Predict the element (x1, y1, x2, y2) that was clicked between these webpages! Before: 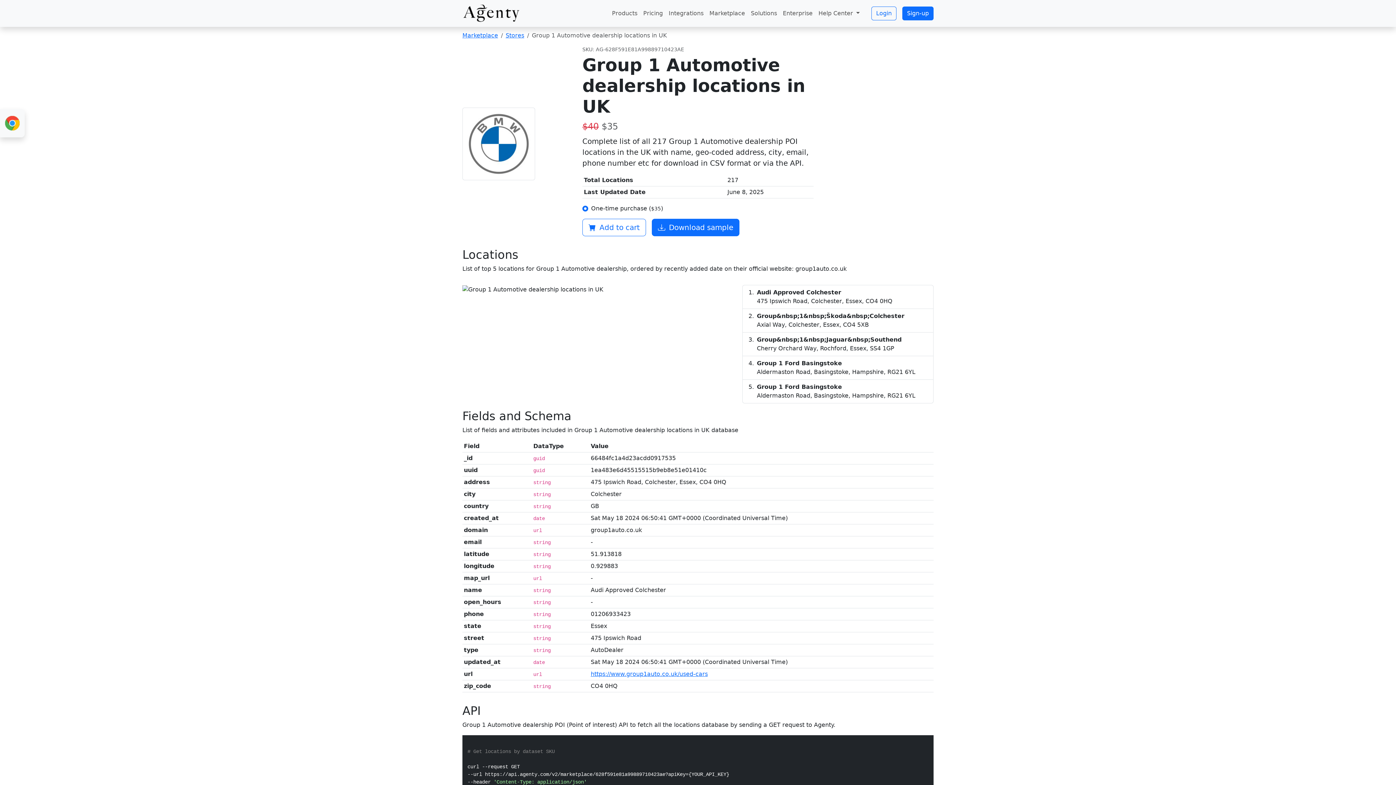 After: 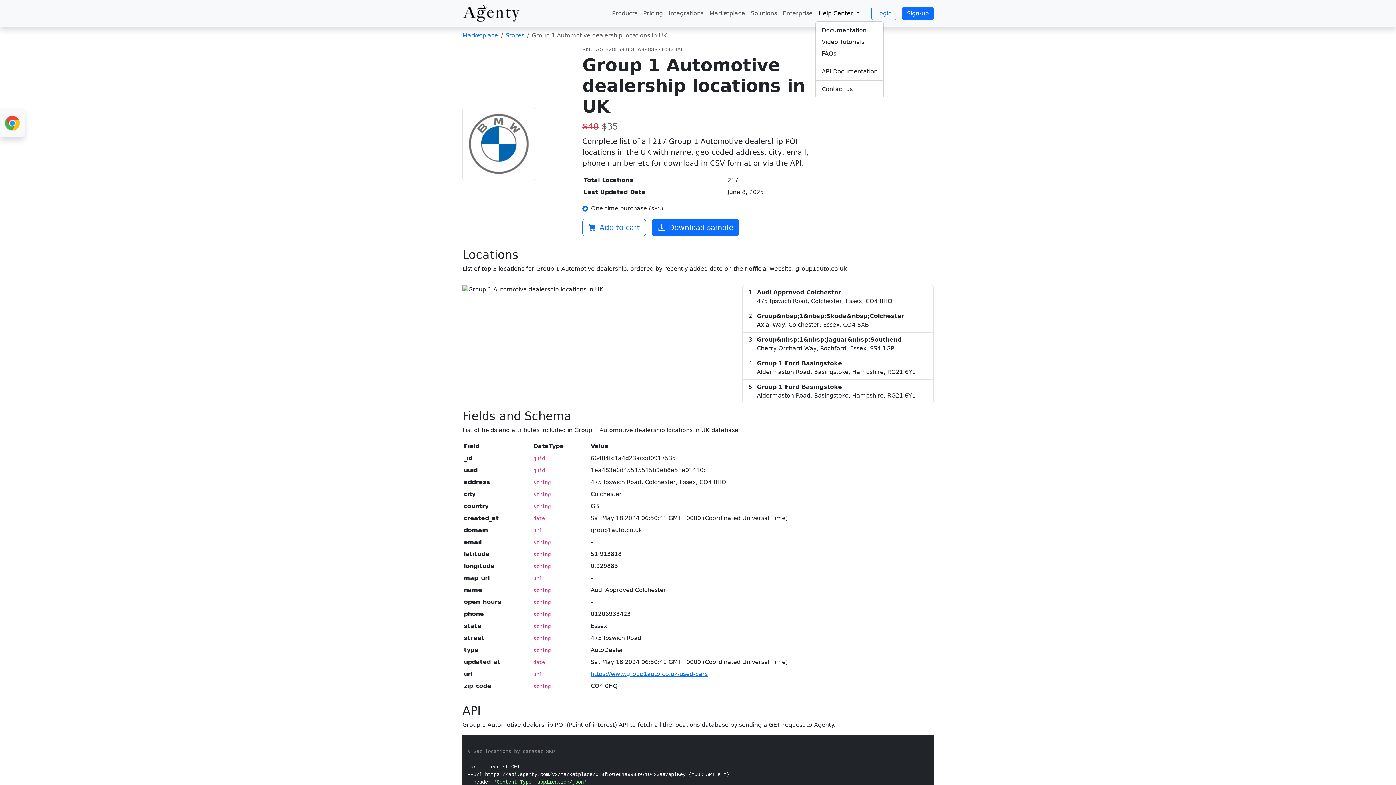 Action: label: Help Center  bbox: (815, 6, 862, 20)